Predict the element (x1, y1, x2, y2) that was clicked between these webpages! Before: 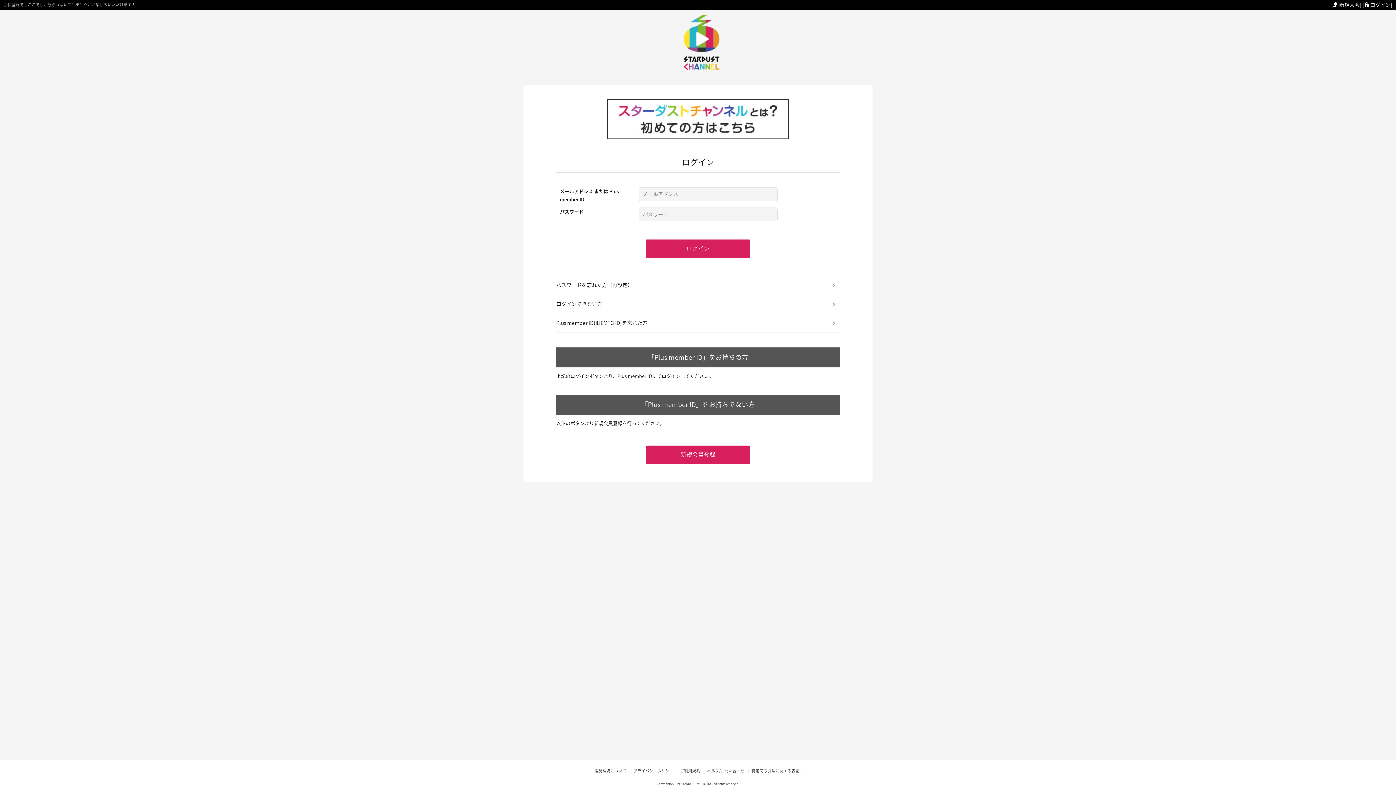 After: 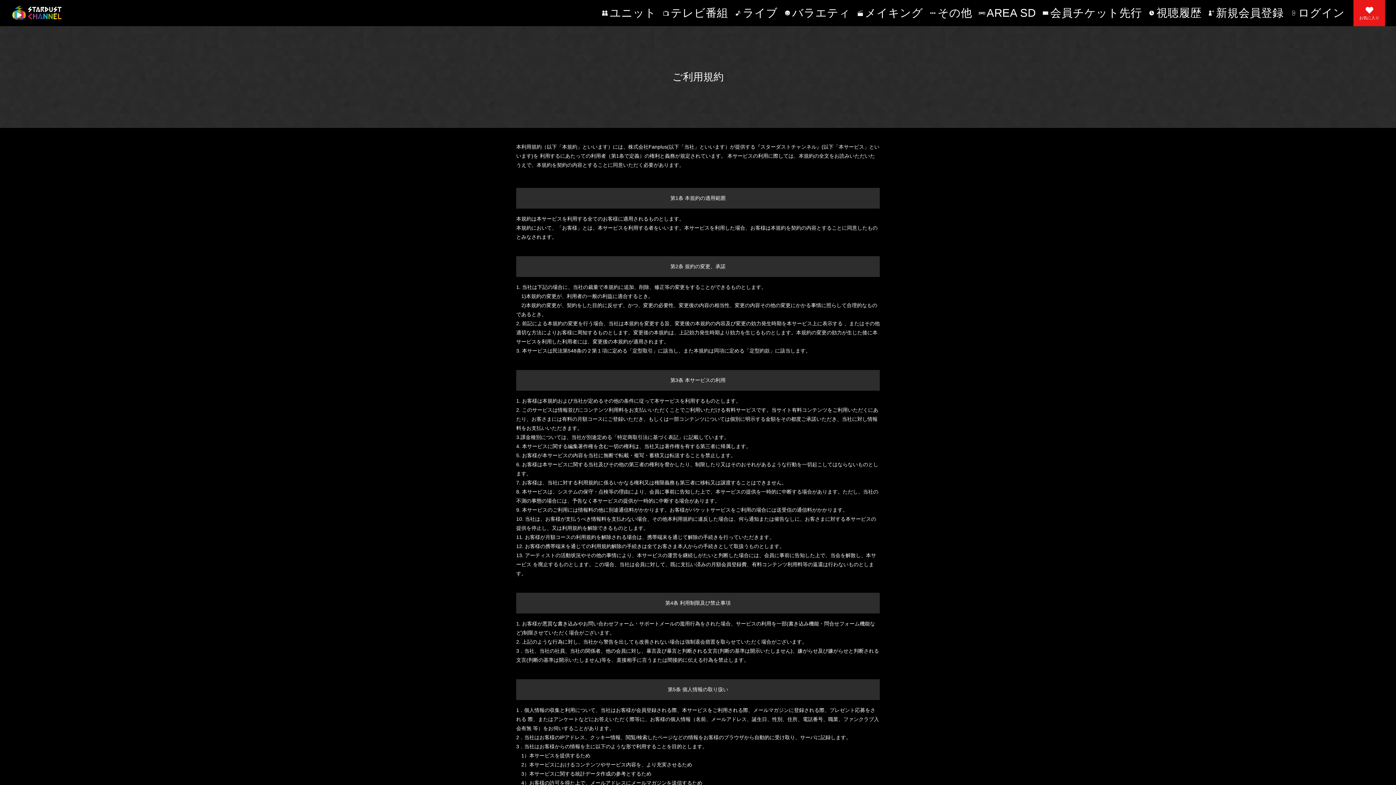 Action: bbox: (678, 769, 704, 773) label: ご利用規約